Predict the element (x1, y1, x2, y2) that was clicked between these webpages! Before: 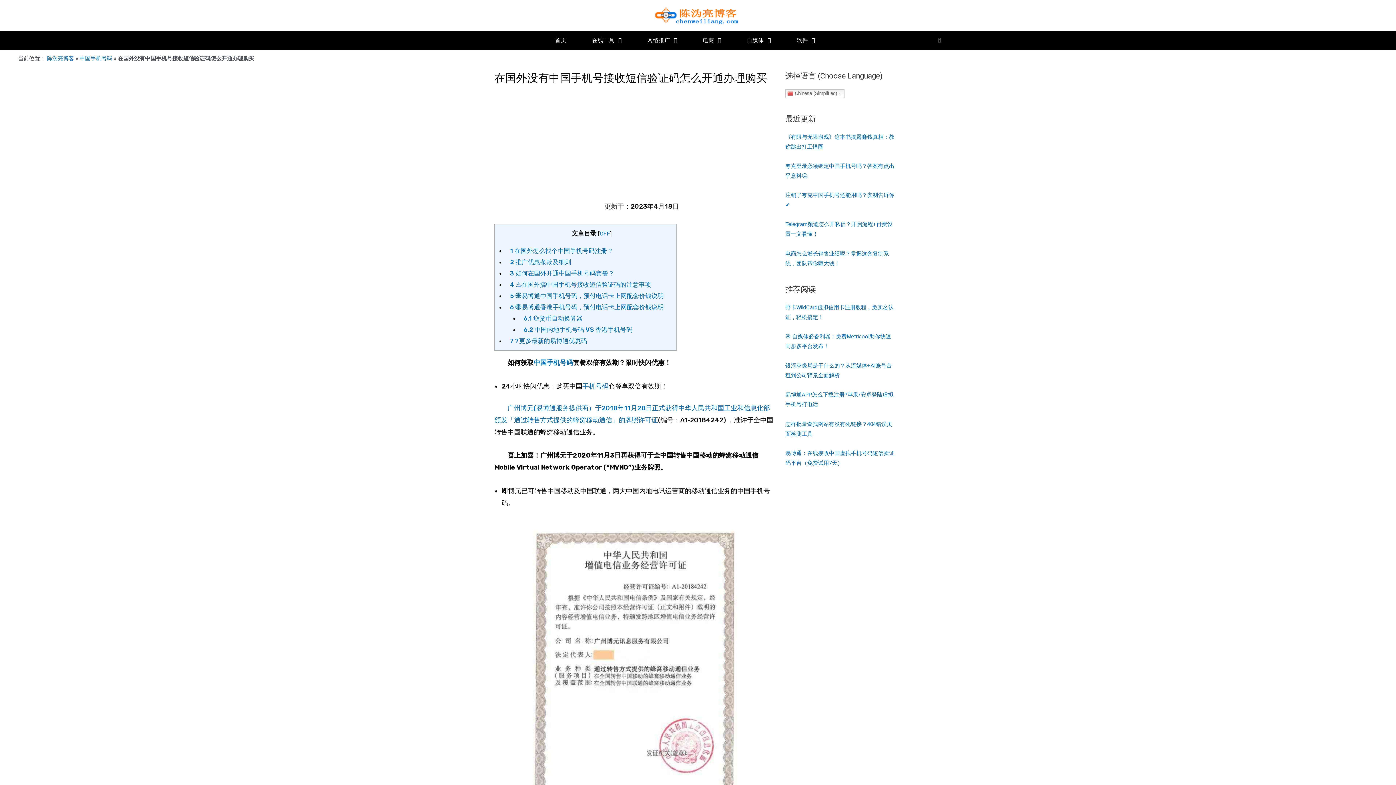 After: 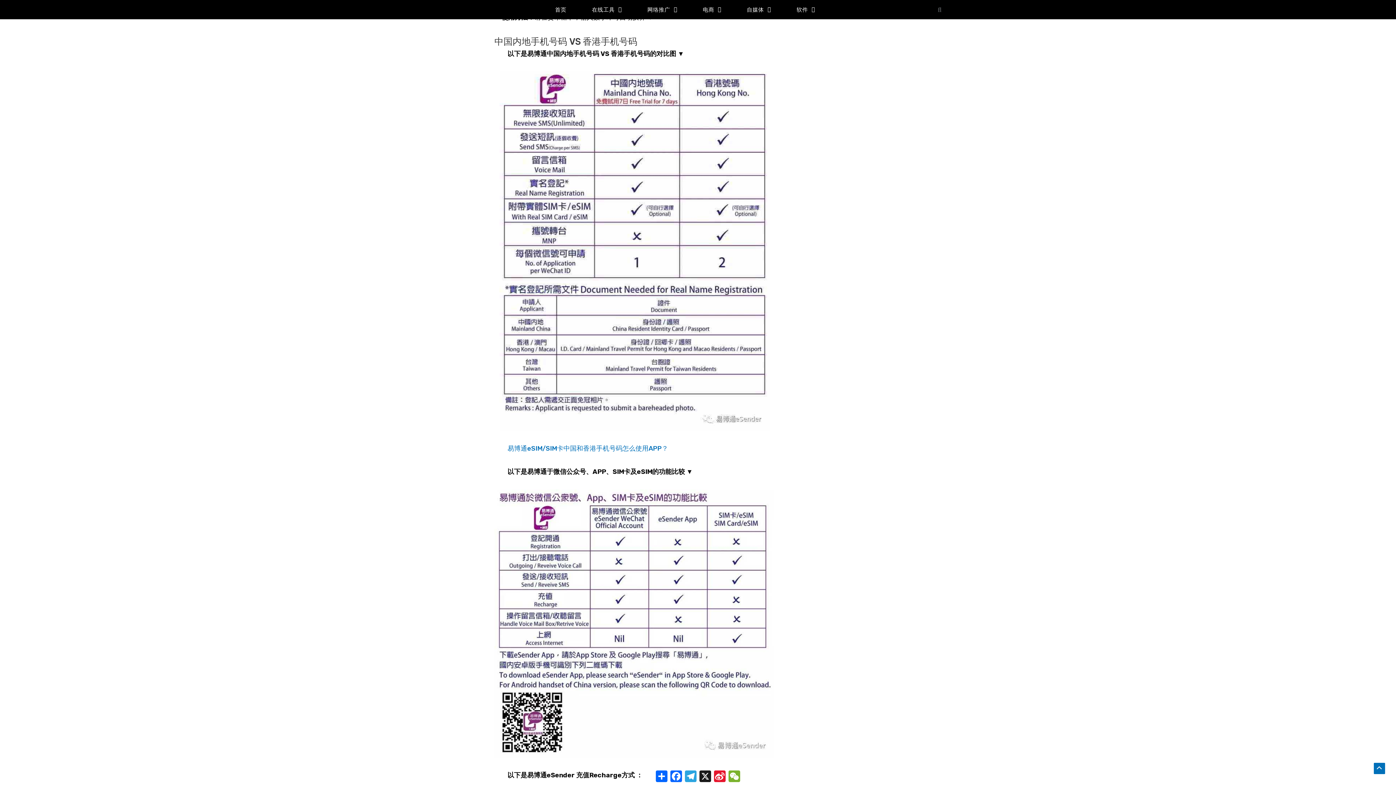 Action: bbox: (523, 314, 582, 322) label: 6.1 💱货币自动换算器